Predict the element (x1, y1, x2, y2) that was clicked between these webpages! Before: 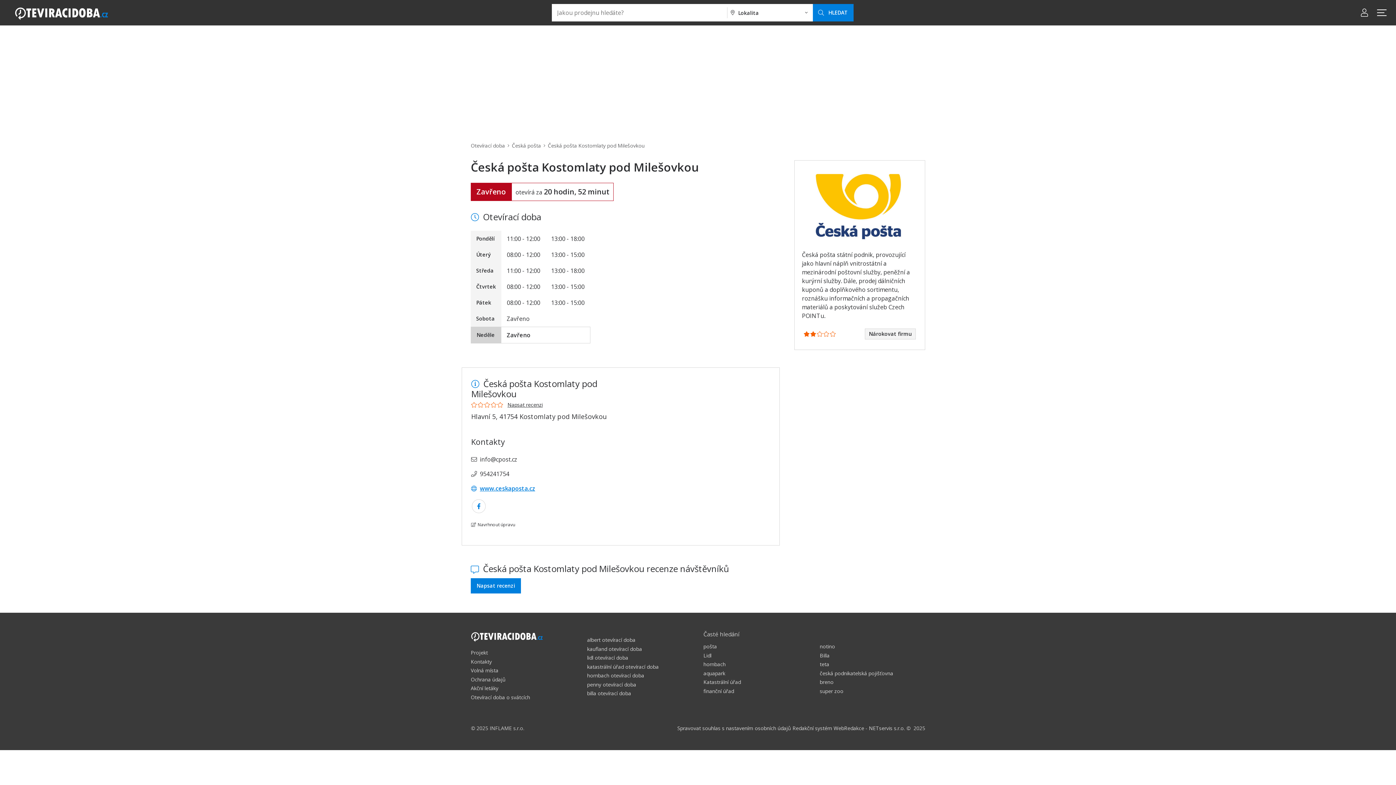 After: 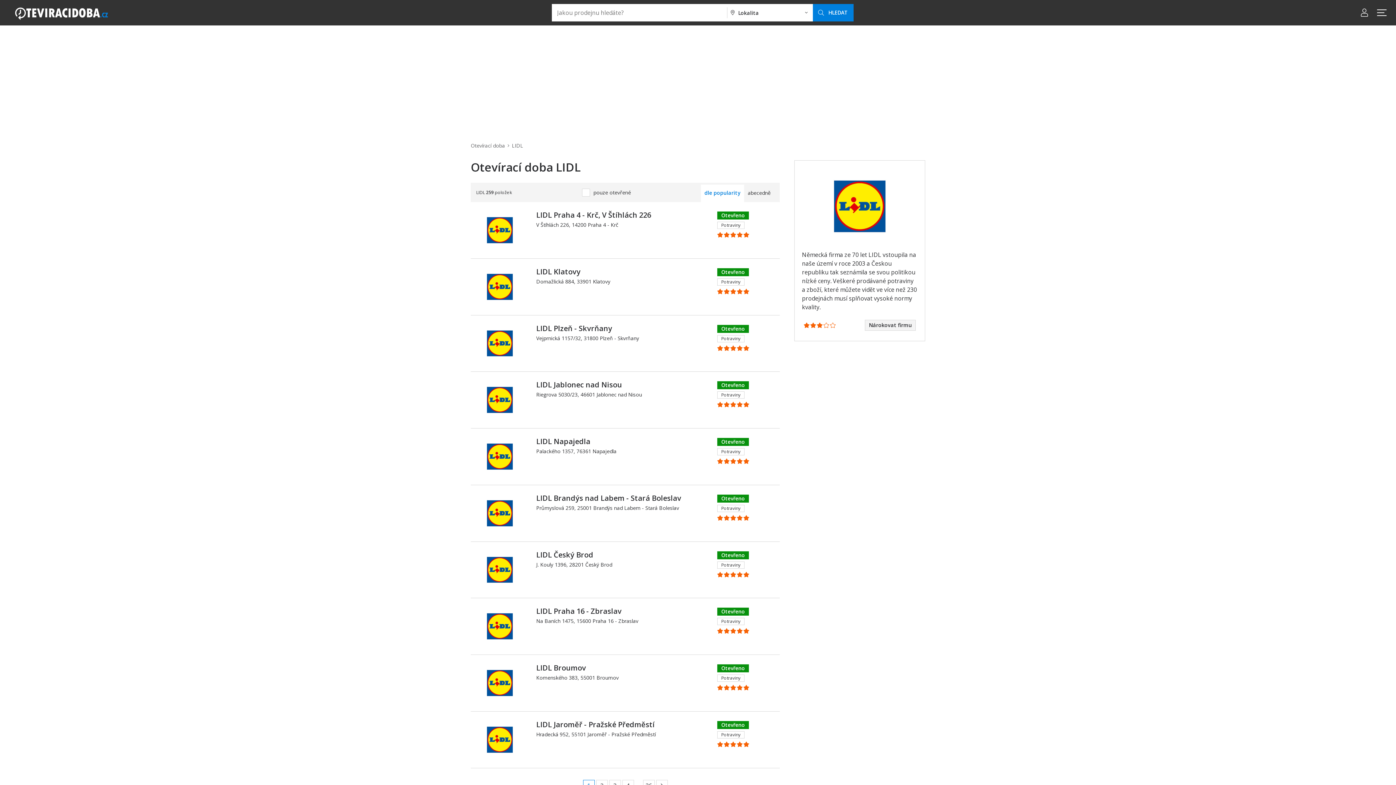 Action: bbox: (587, 654, 628, 661) label: lidl otevírací doba